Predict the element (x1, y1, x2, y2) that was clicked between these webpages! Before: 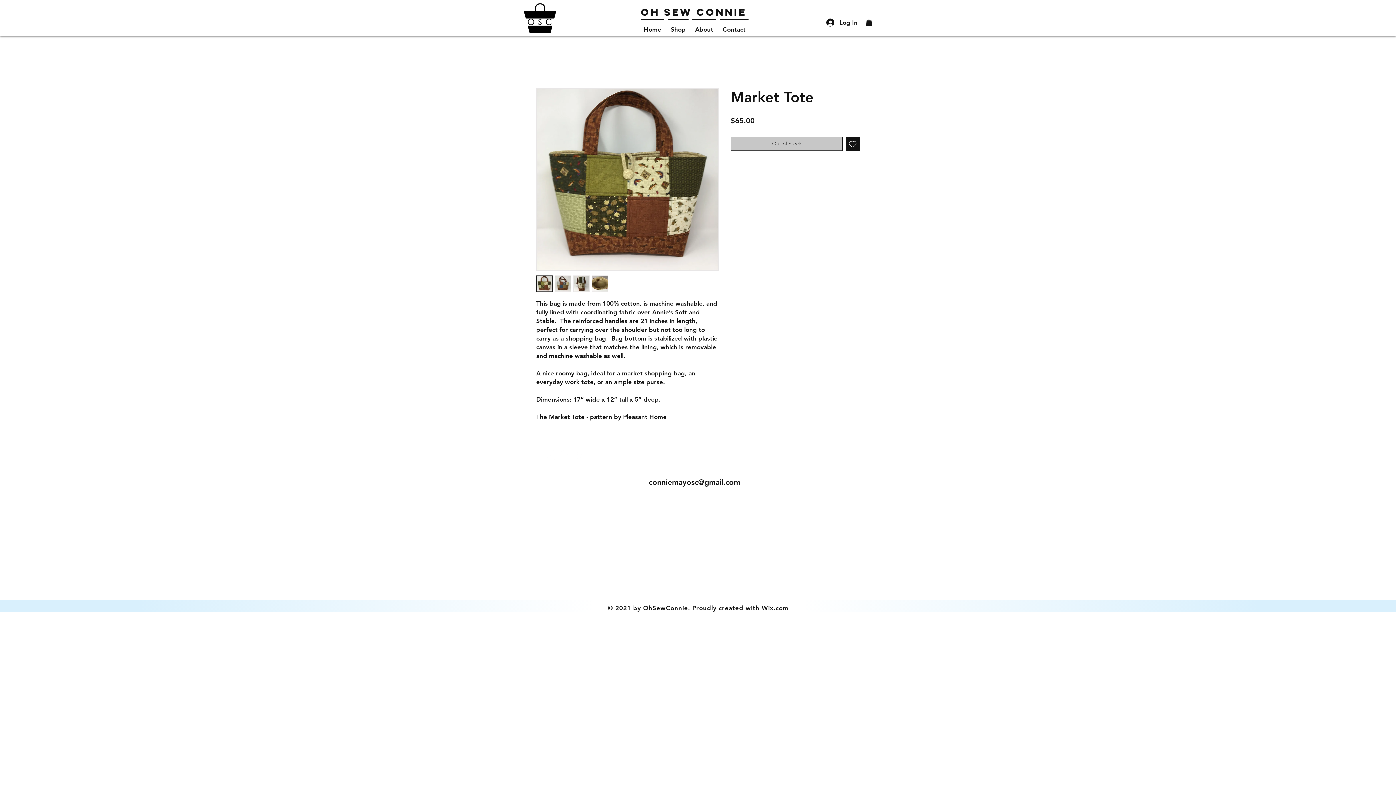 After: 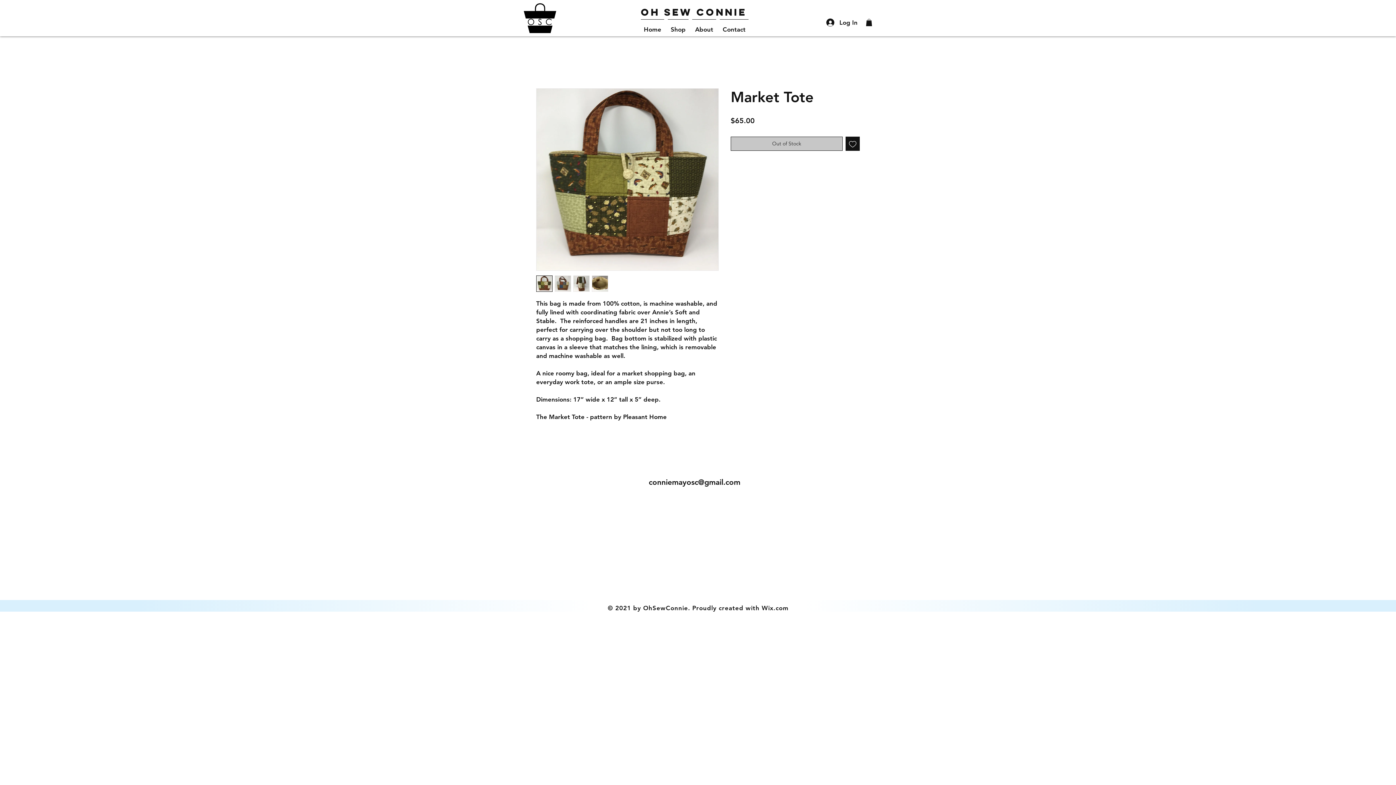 Action: bbox: (558, 448, 572, 462) label: Instagram